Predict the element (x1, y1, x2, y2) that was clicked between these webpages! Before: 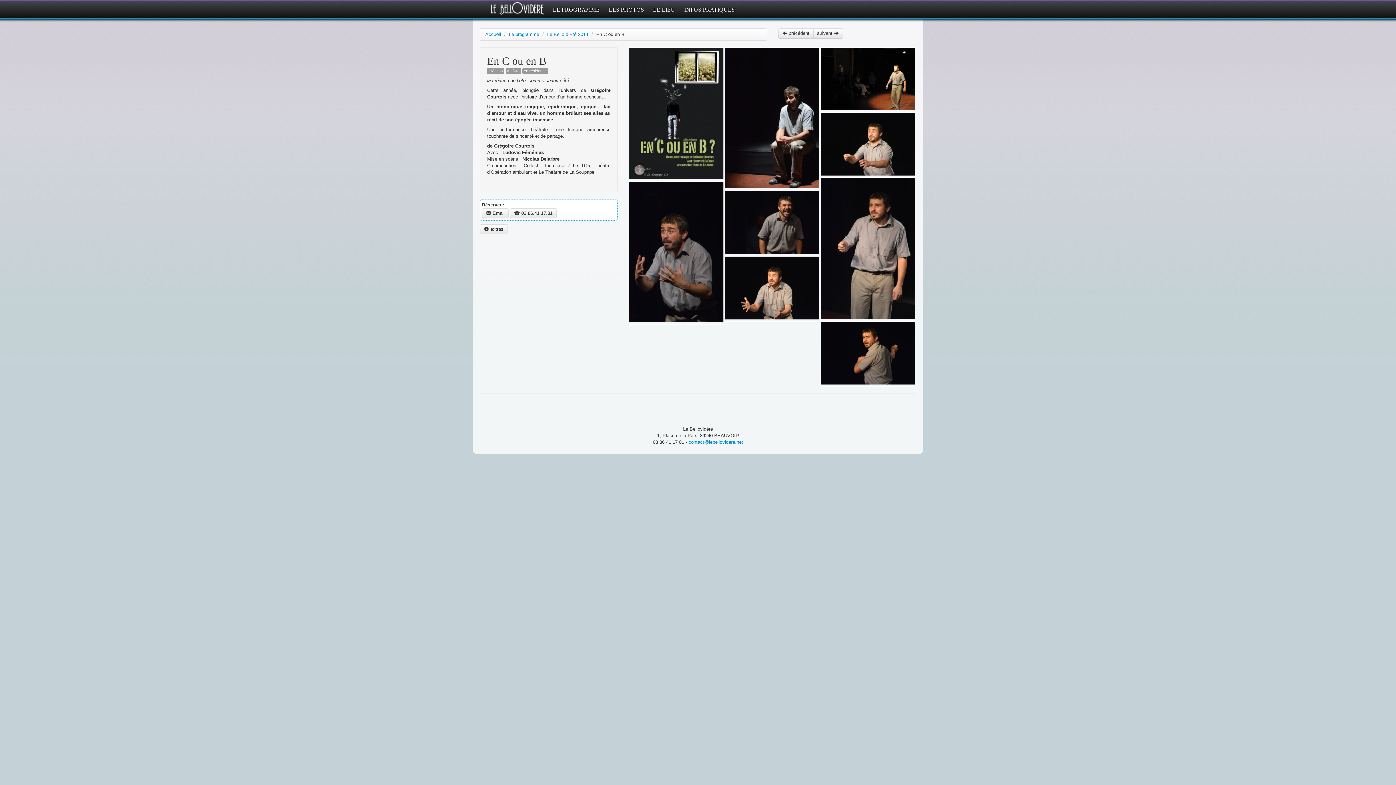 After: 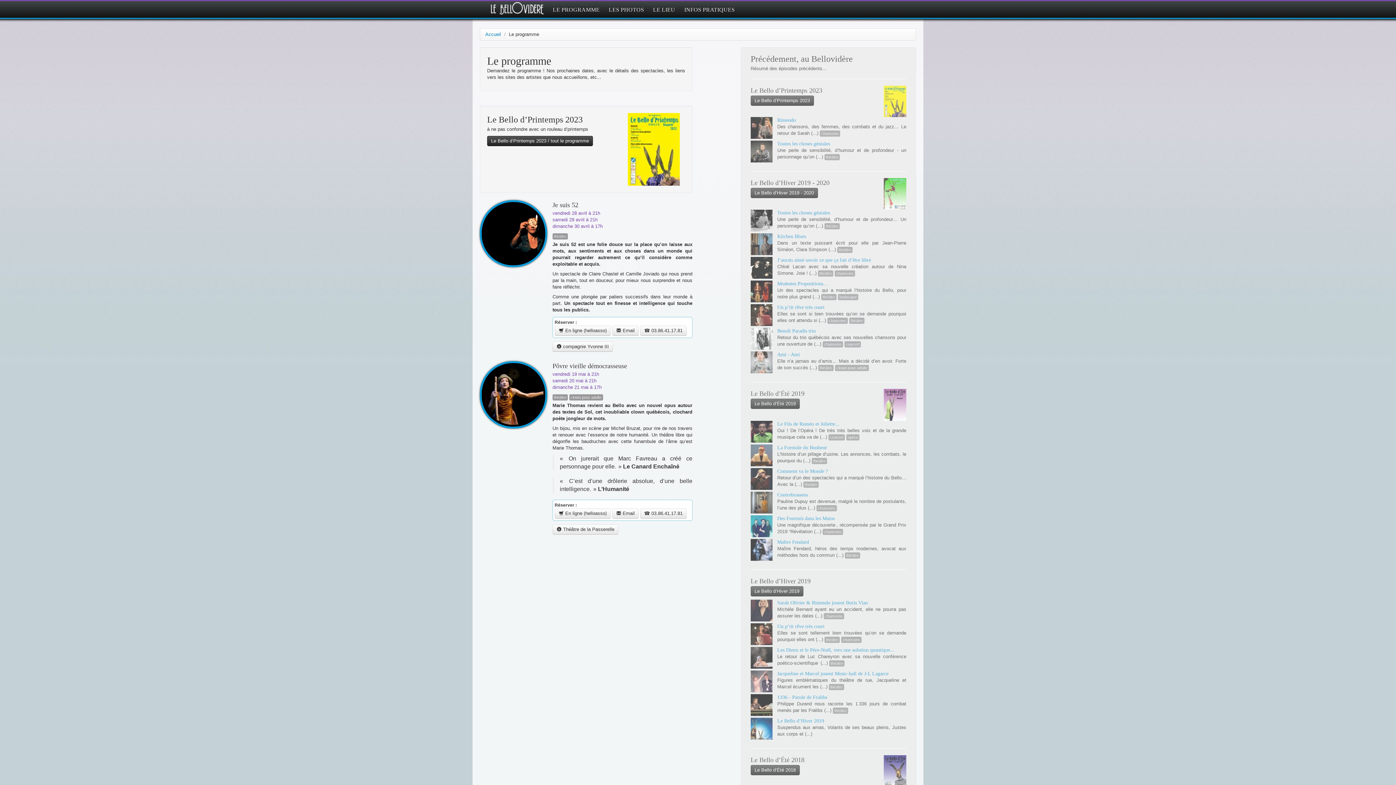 Action: bbox: (509, 31, 539, 36) label: Le programme